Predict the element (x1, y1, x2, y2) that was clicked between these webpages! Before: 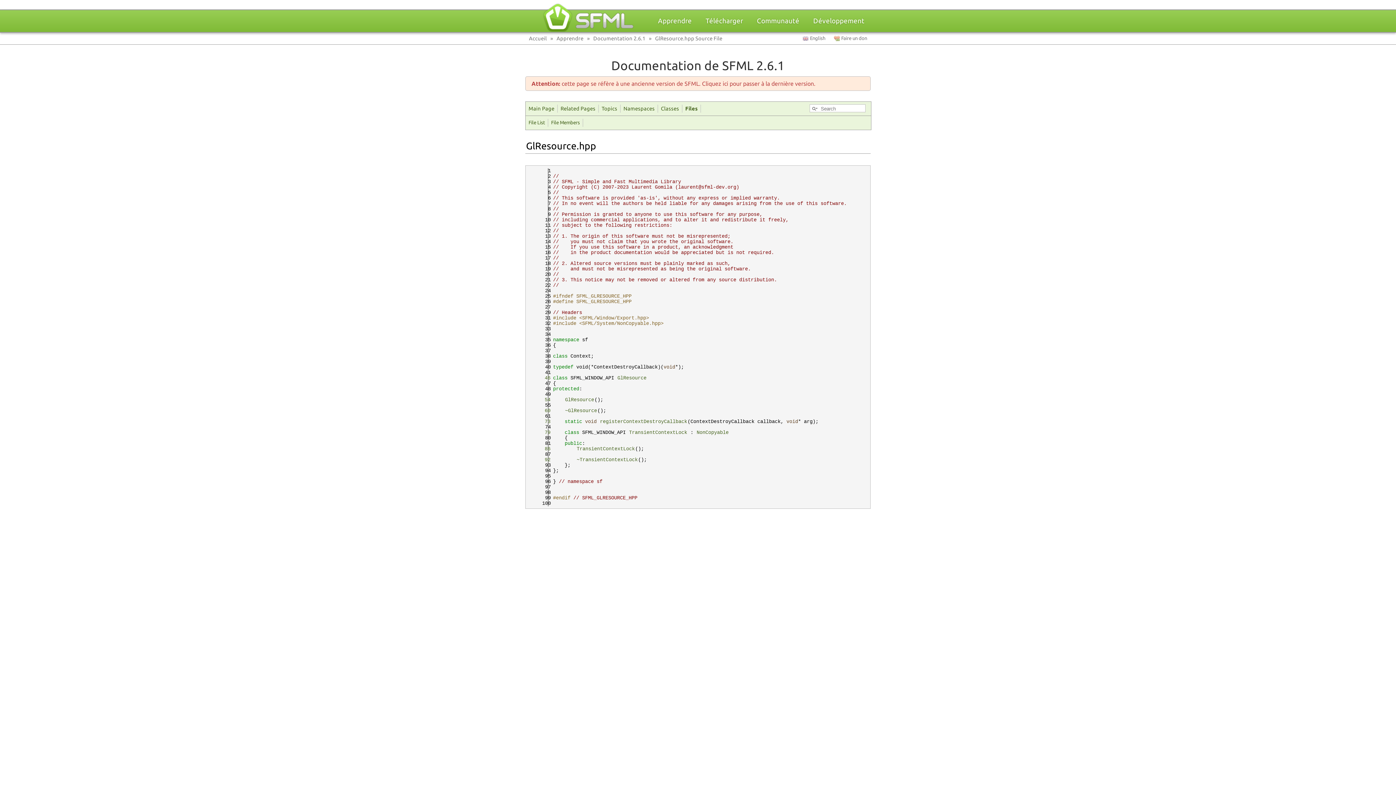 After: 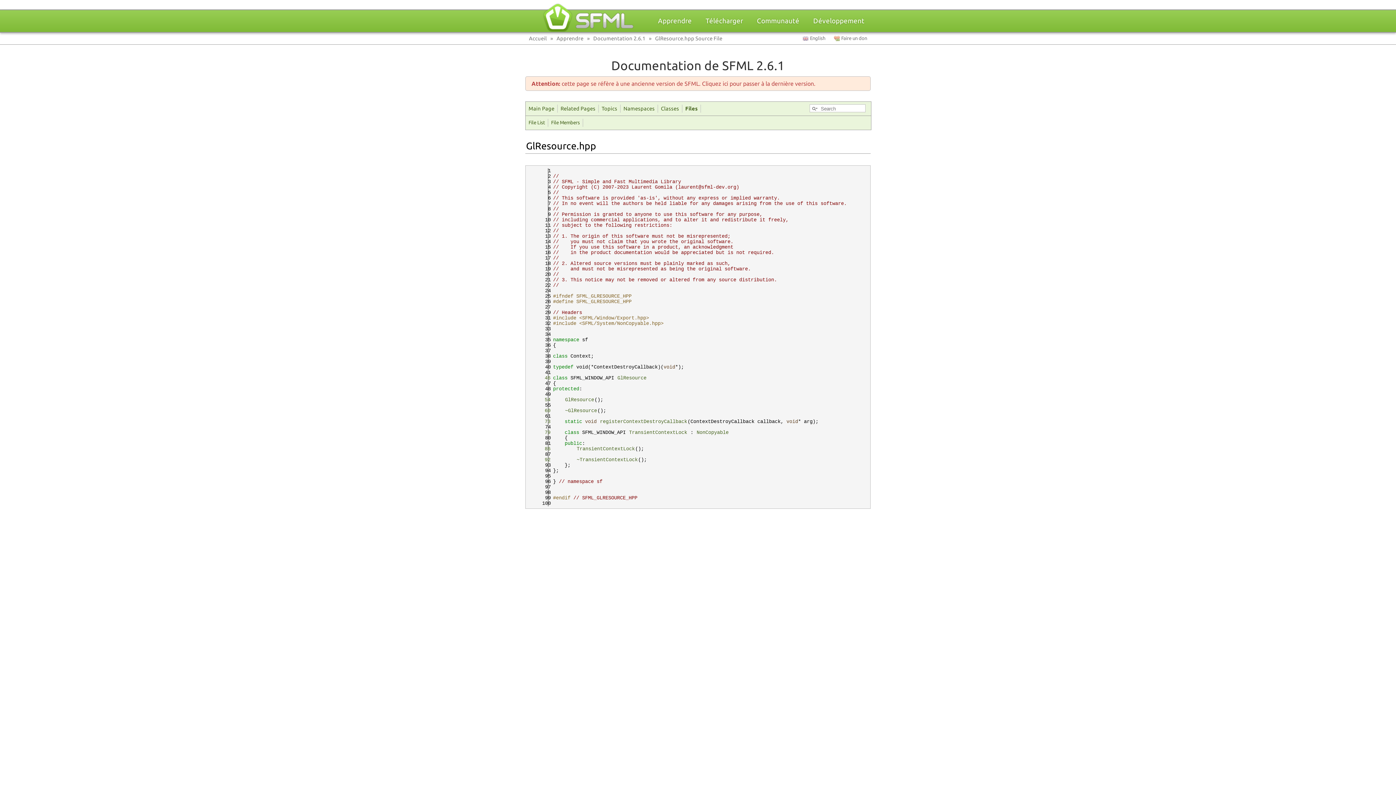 Action: bbox: (530, 489, 531, 495)